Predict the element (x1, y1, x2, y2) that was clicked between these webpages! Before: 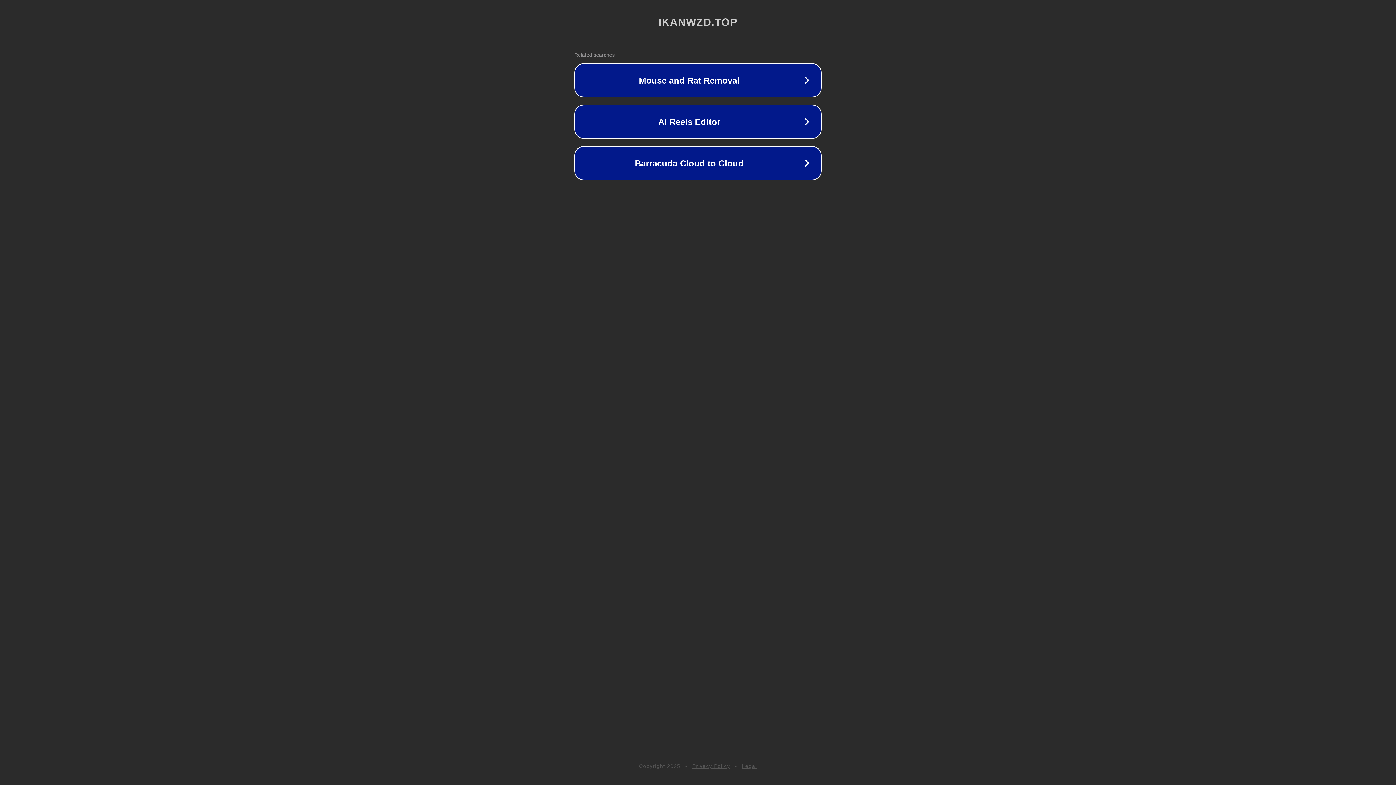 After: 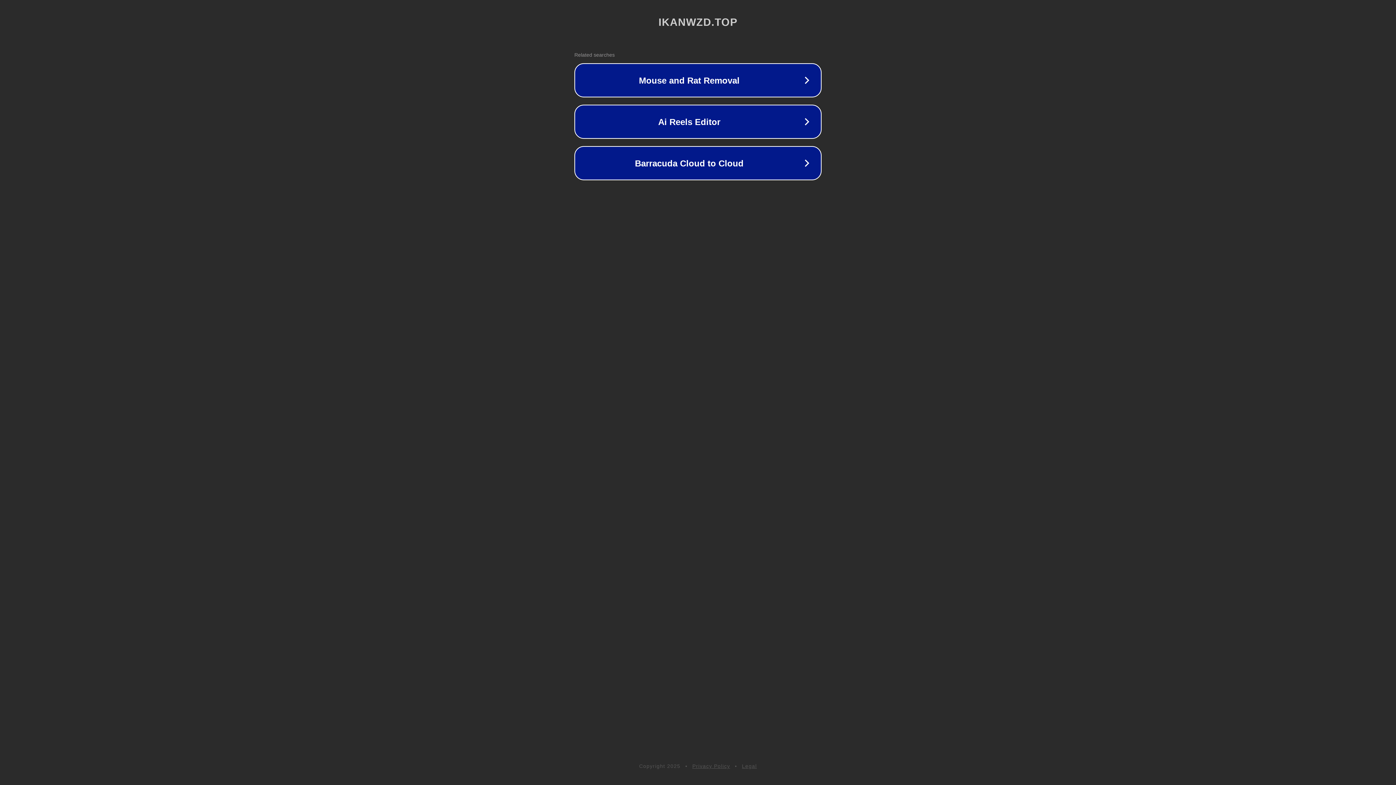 Action: label: Legal bbox: (742, 763, 757, 769)